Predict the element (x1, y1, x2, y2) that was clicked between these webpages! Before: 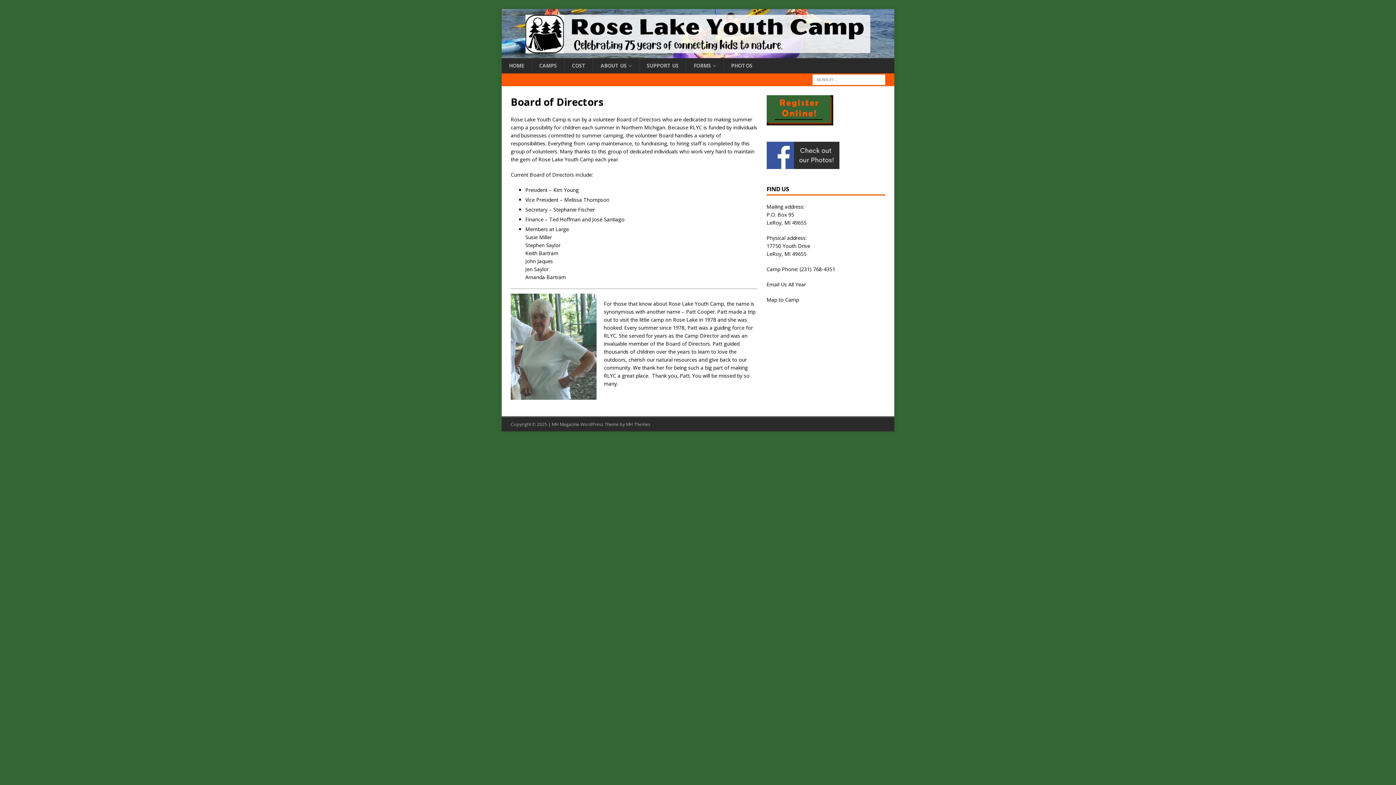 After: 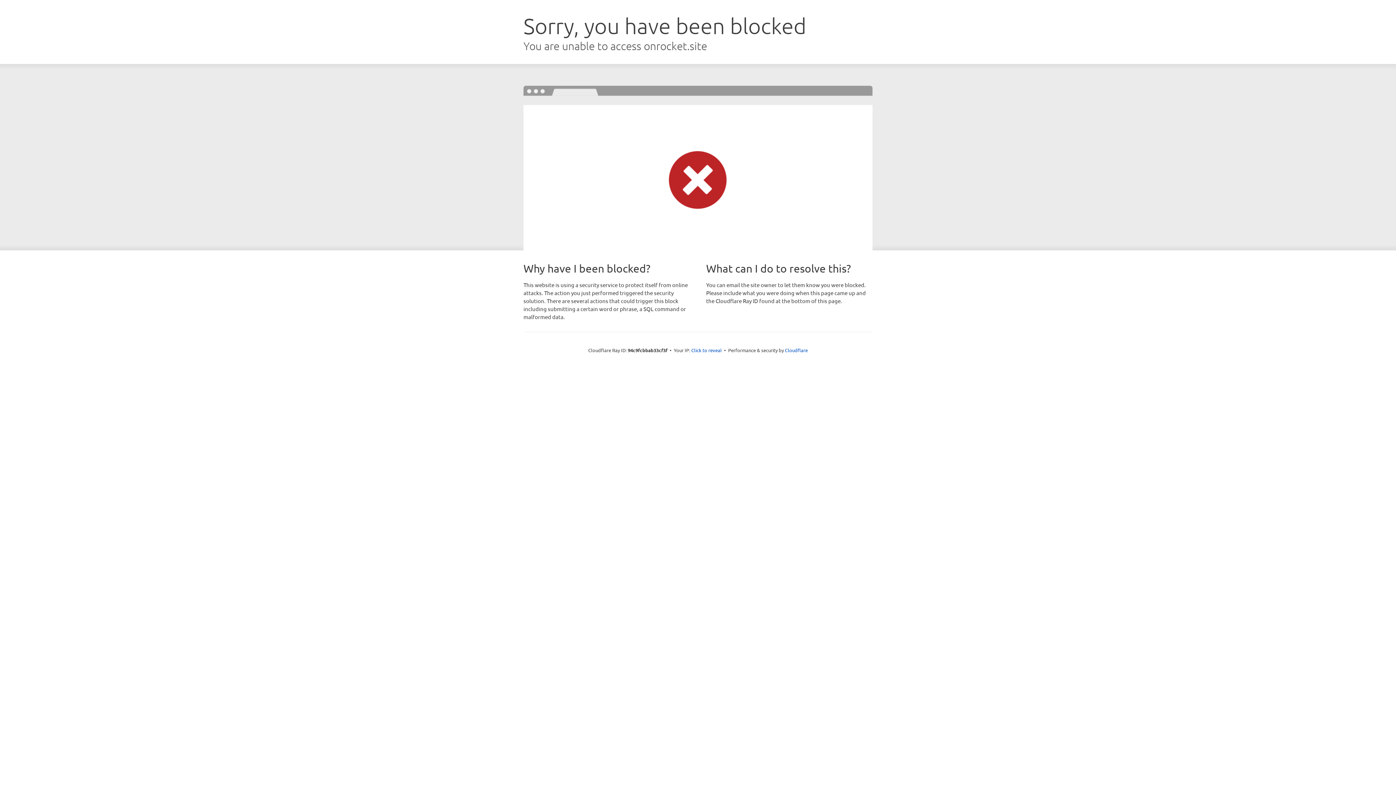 Action: label: MH Themes bbox: (626, 421, 650, 427)